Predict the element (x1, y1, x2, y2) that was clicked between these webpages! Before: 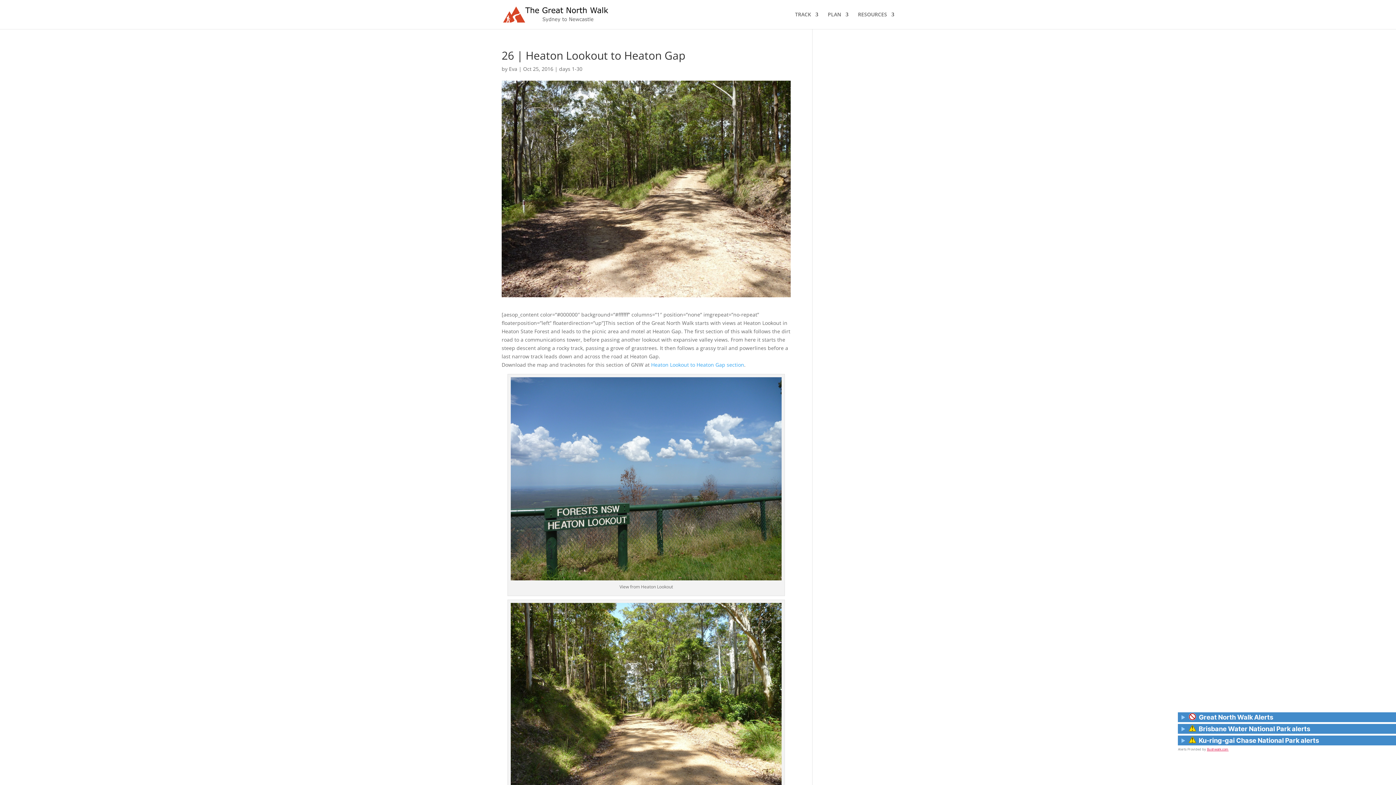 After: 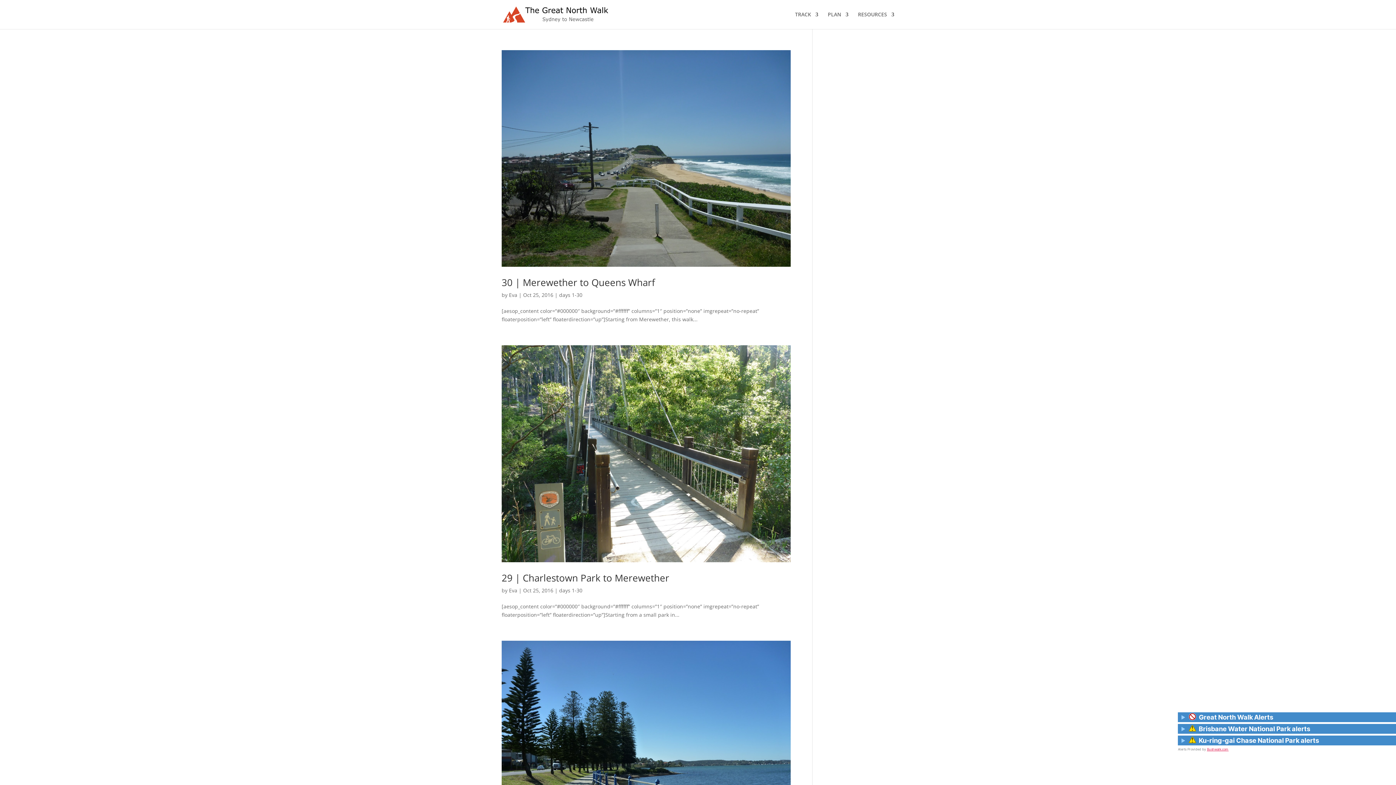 Action: bbox: (559, 65, 582, 72) label: days 1-30